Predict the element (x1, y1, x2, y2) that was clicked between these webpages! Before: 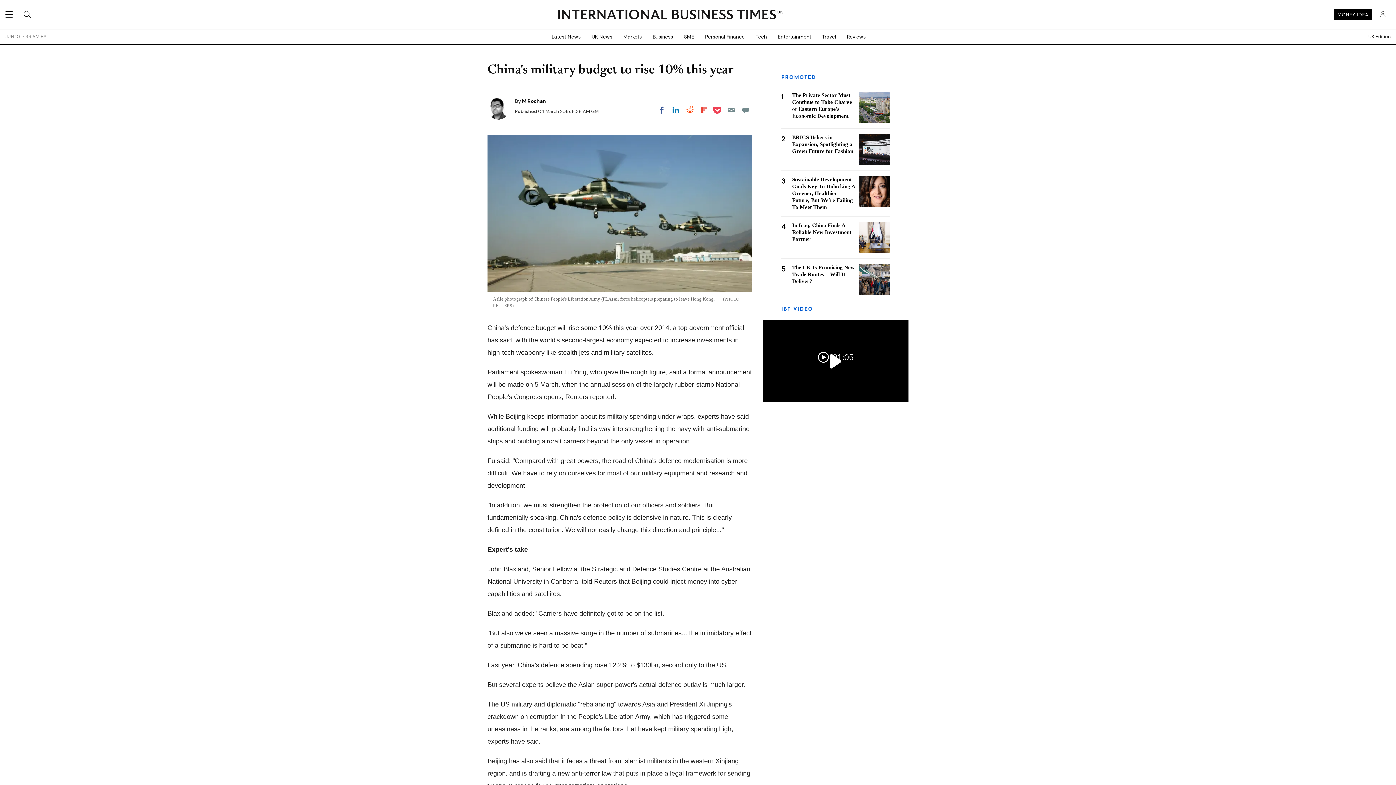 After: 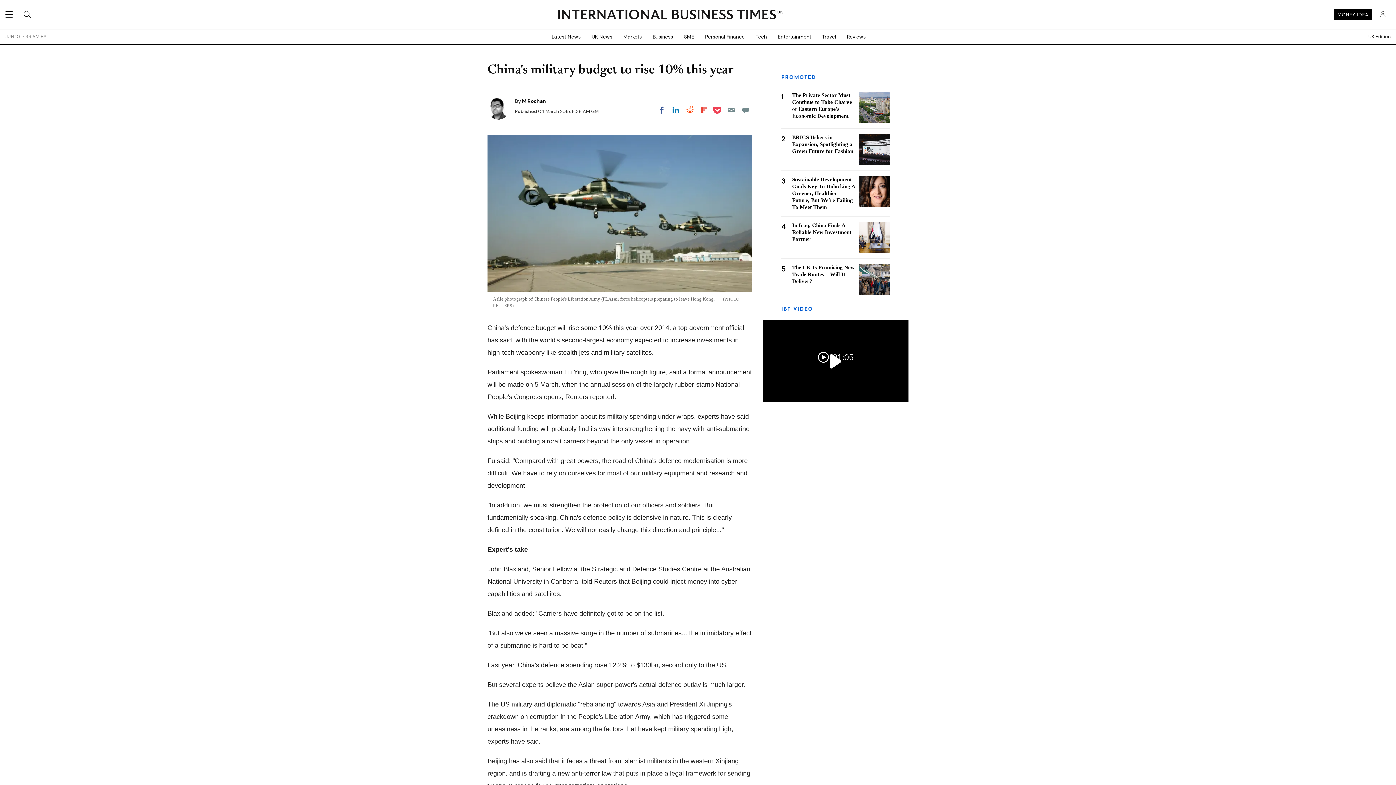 Action: label: Share on Pocket bbox: (710, 103, 724, 116)